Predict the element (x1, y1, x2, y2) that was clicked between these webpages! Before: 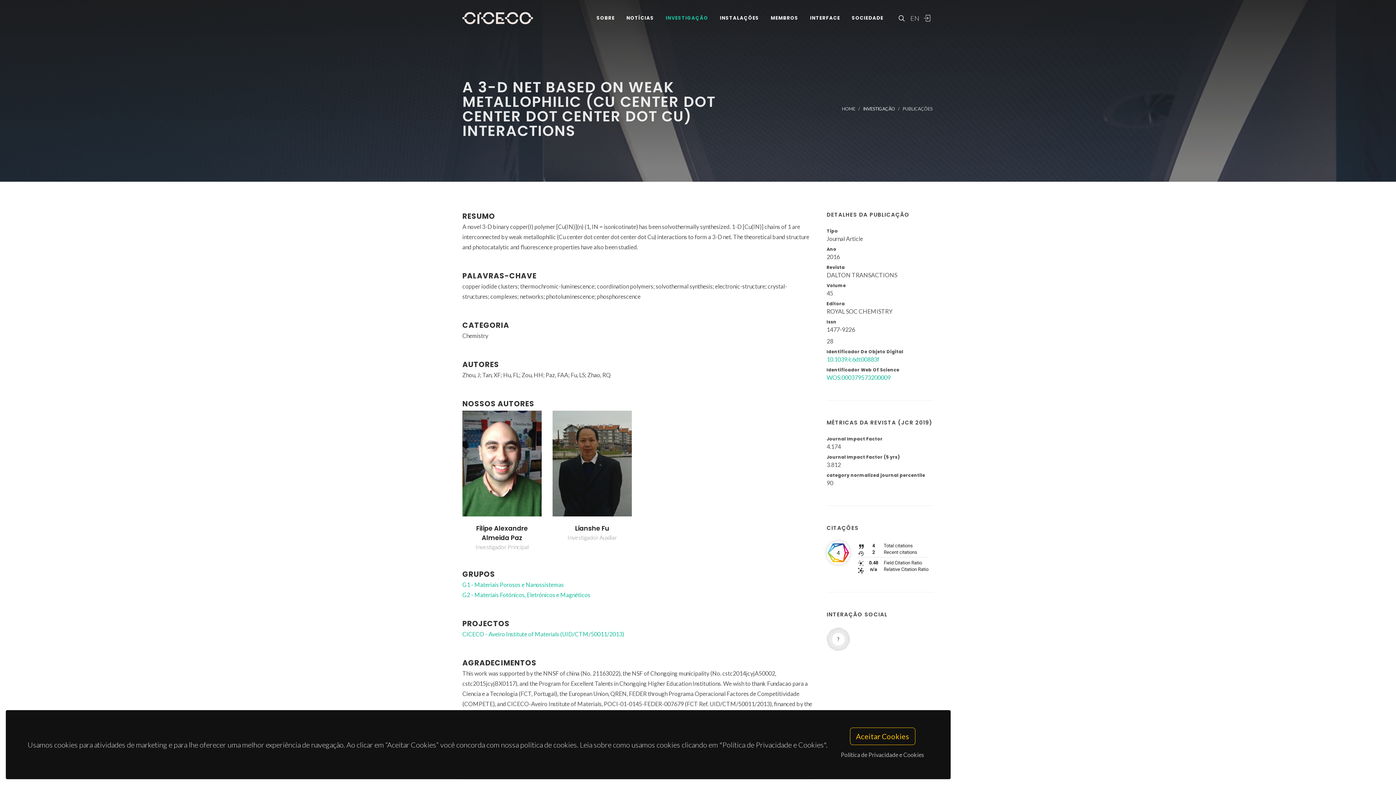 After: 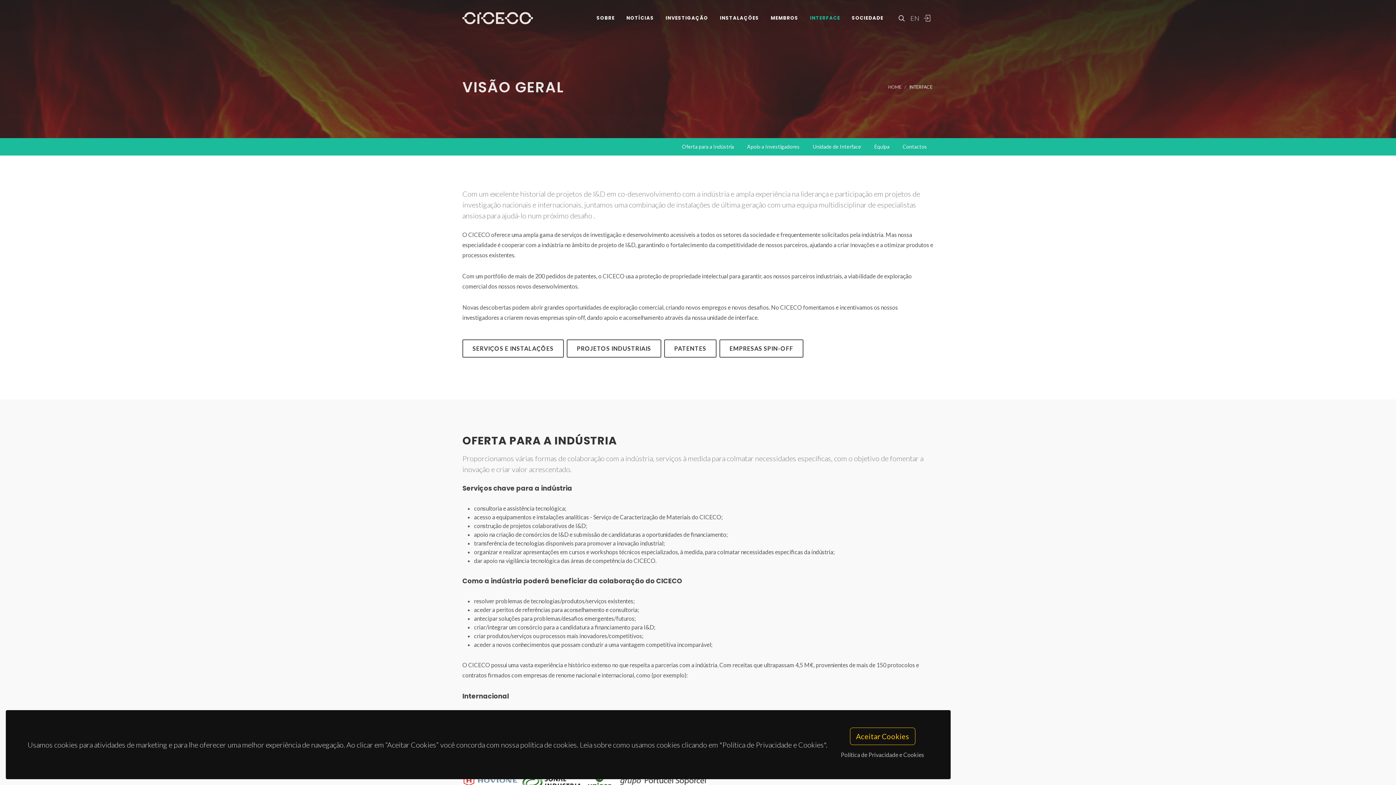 Action: label: INTERFACE bbox: (804, 5, 845, 30)